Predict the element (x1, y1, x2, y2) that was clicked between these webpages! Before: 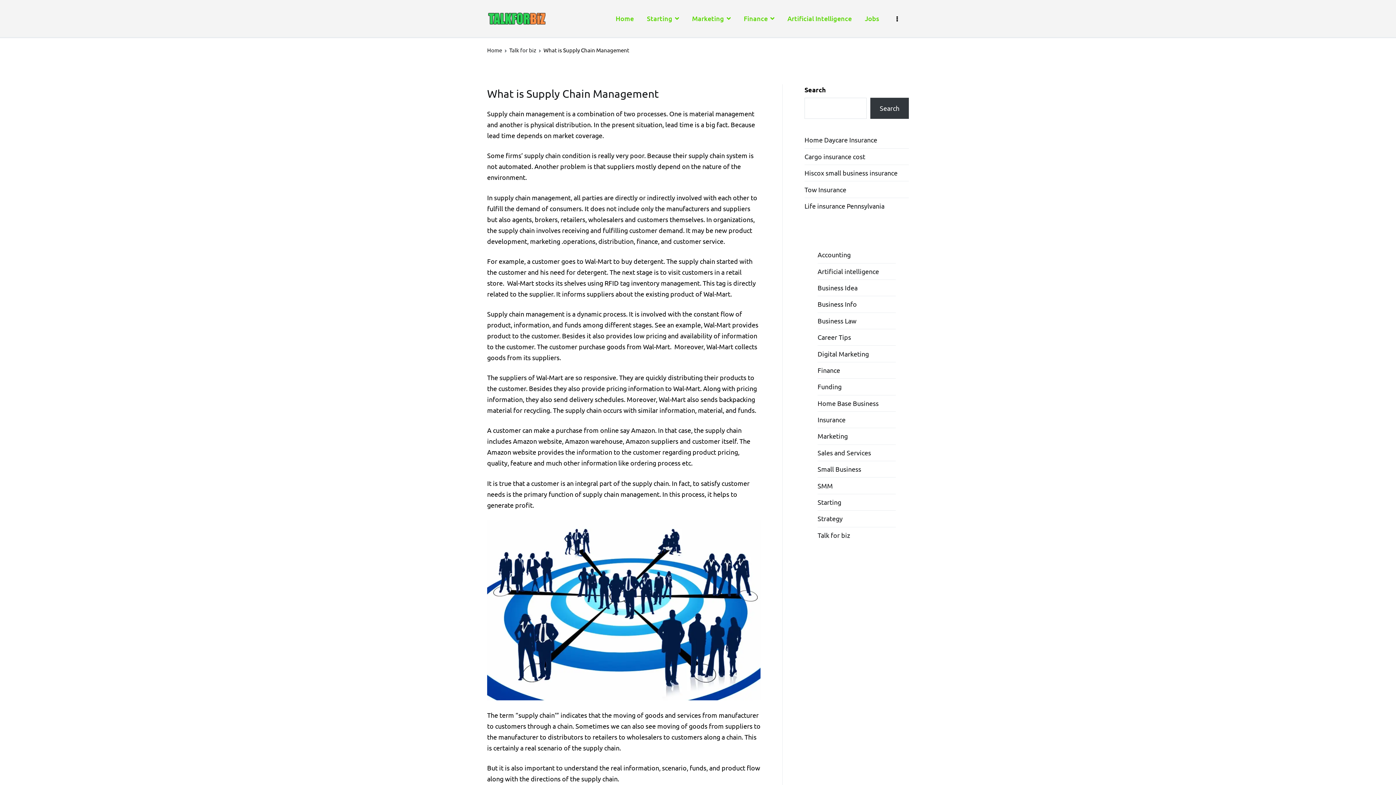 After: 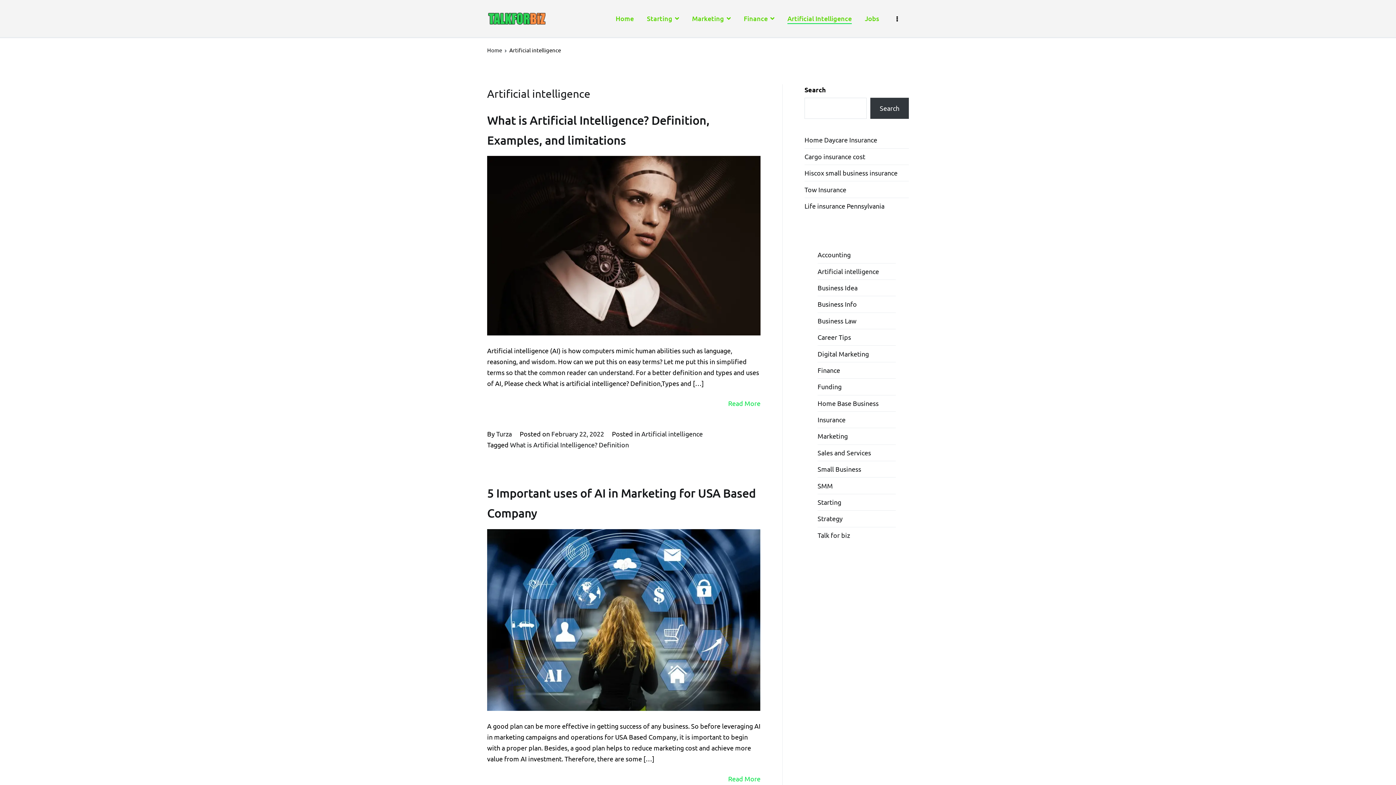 Action: label: Artificial intelligence bbox: (817, 263, 879, 279)